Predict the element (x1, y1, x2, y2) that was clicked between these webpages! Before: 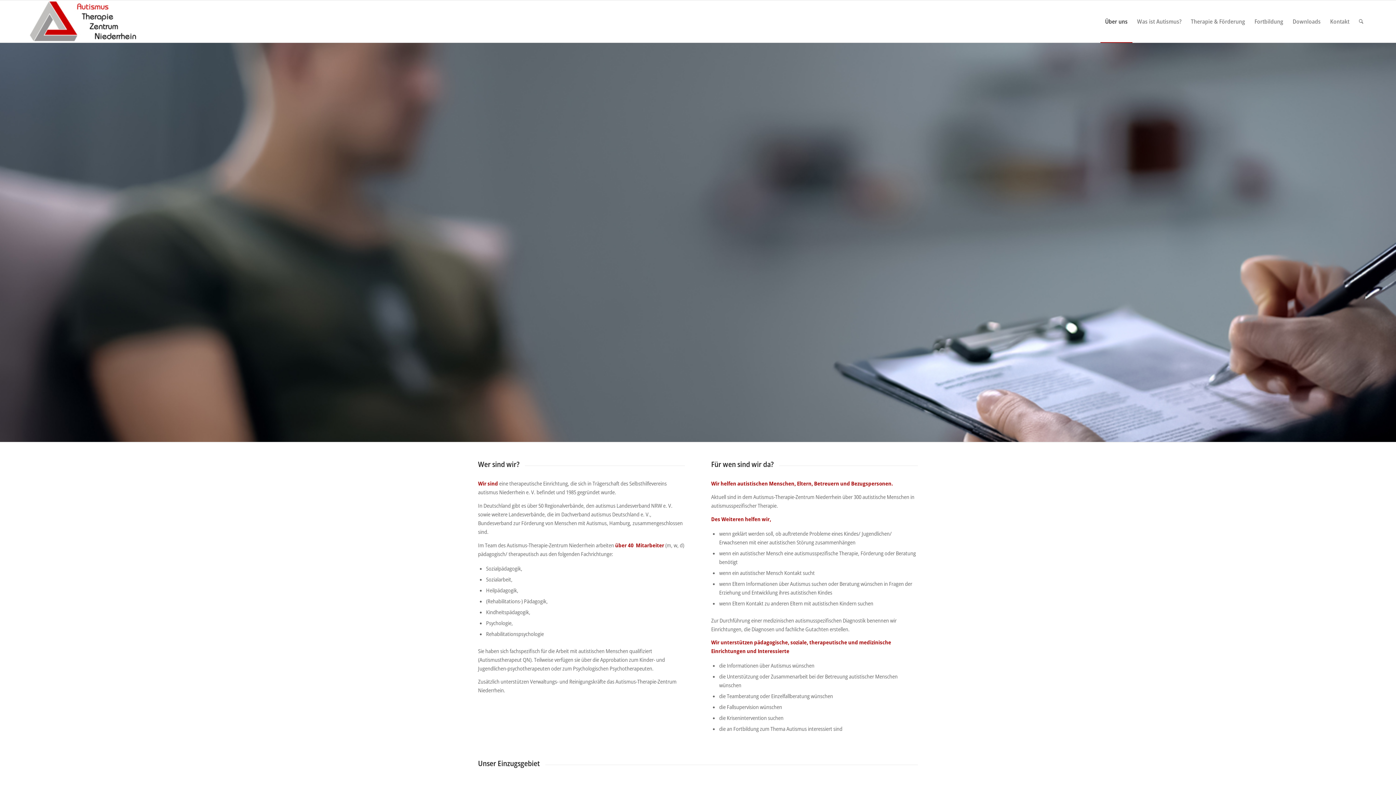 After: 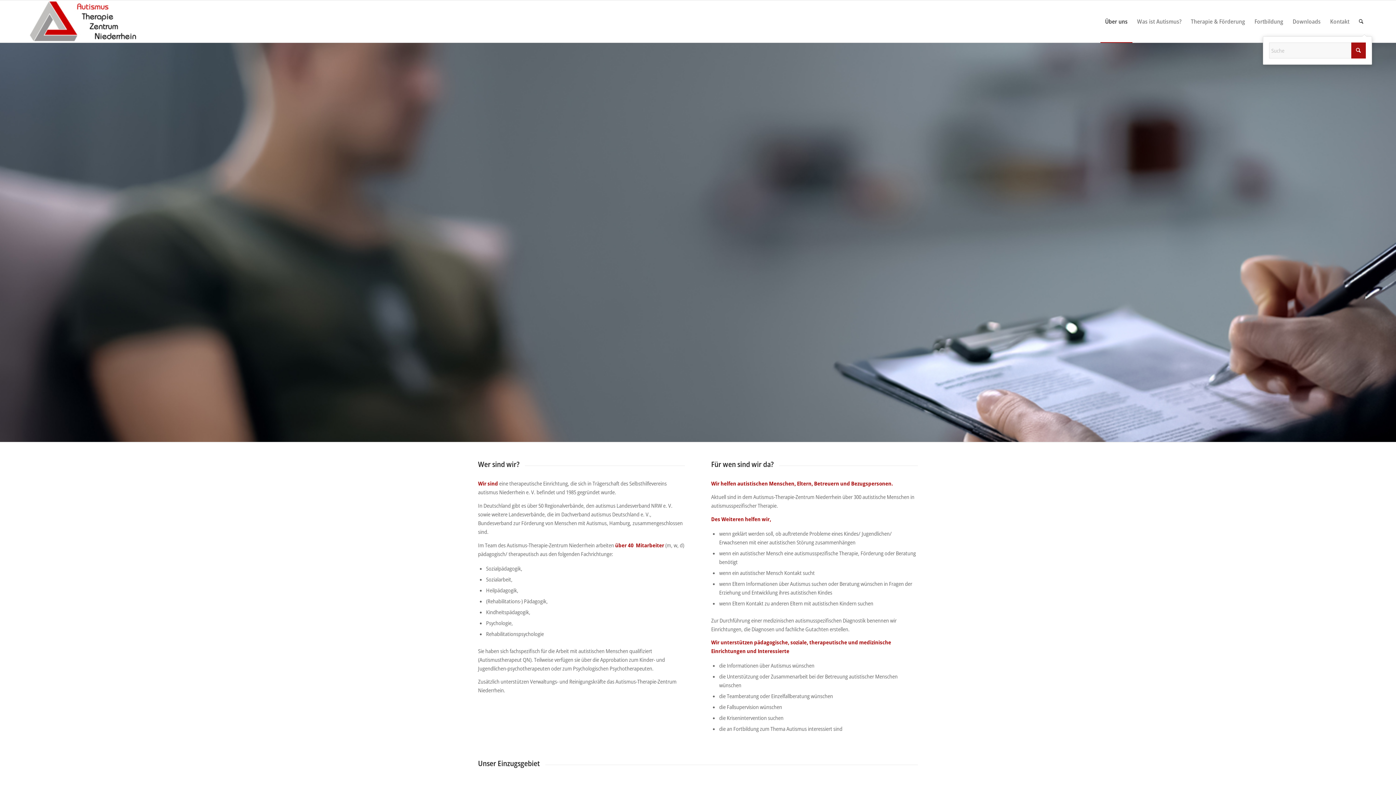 Action: label: Suche bbox: (1354, 0, 1368, 42)